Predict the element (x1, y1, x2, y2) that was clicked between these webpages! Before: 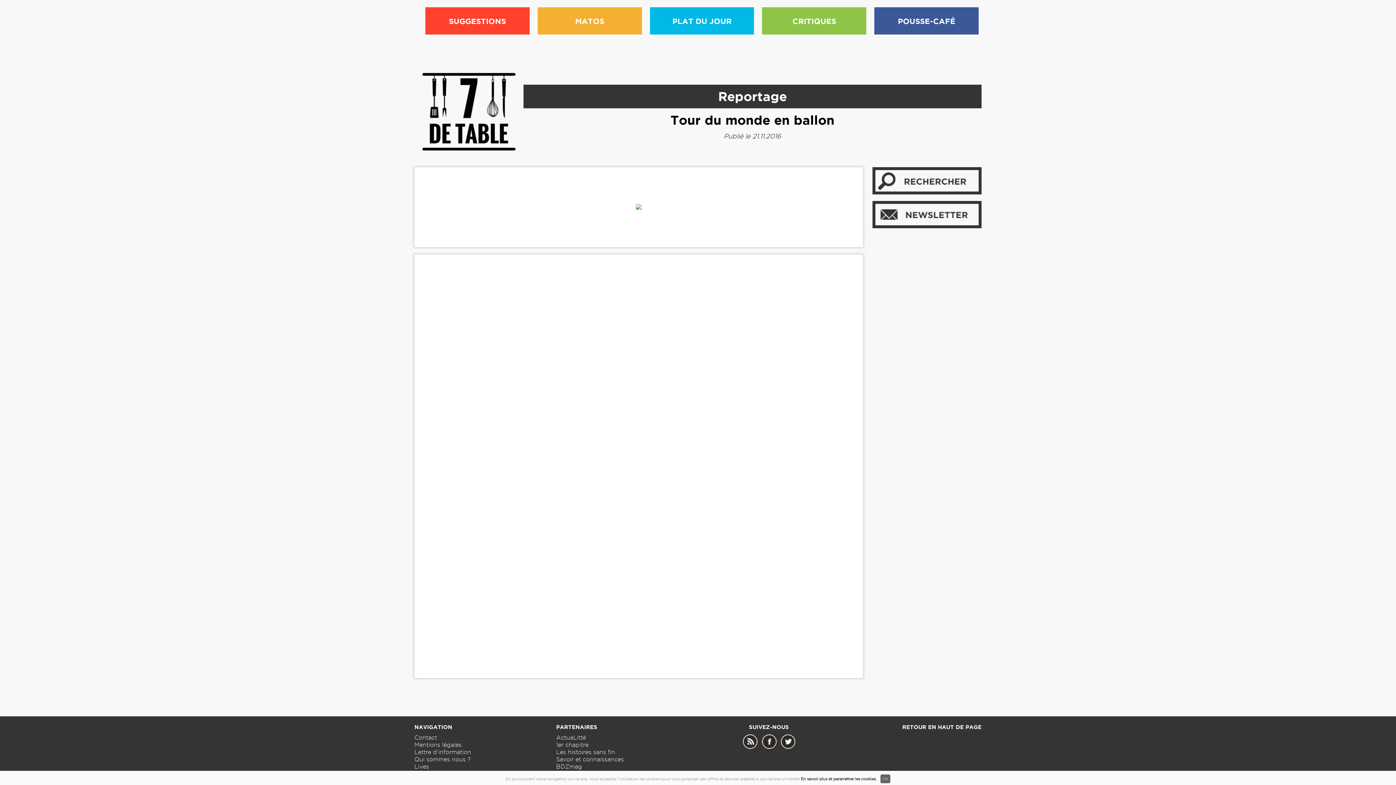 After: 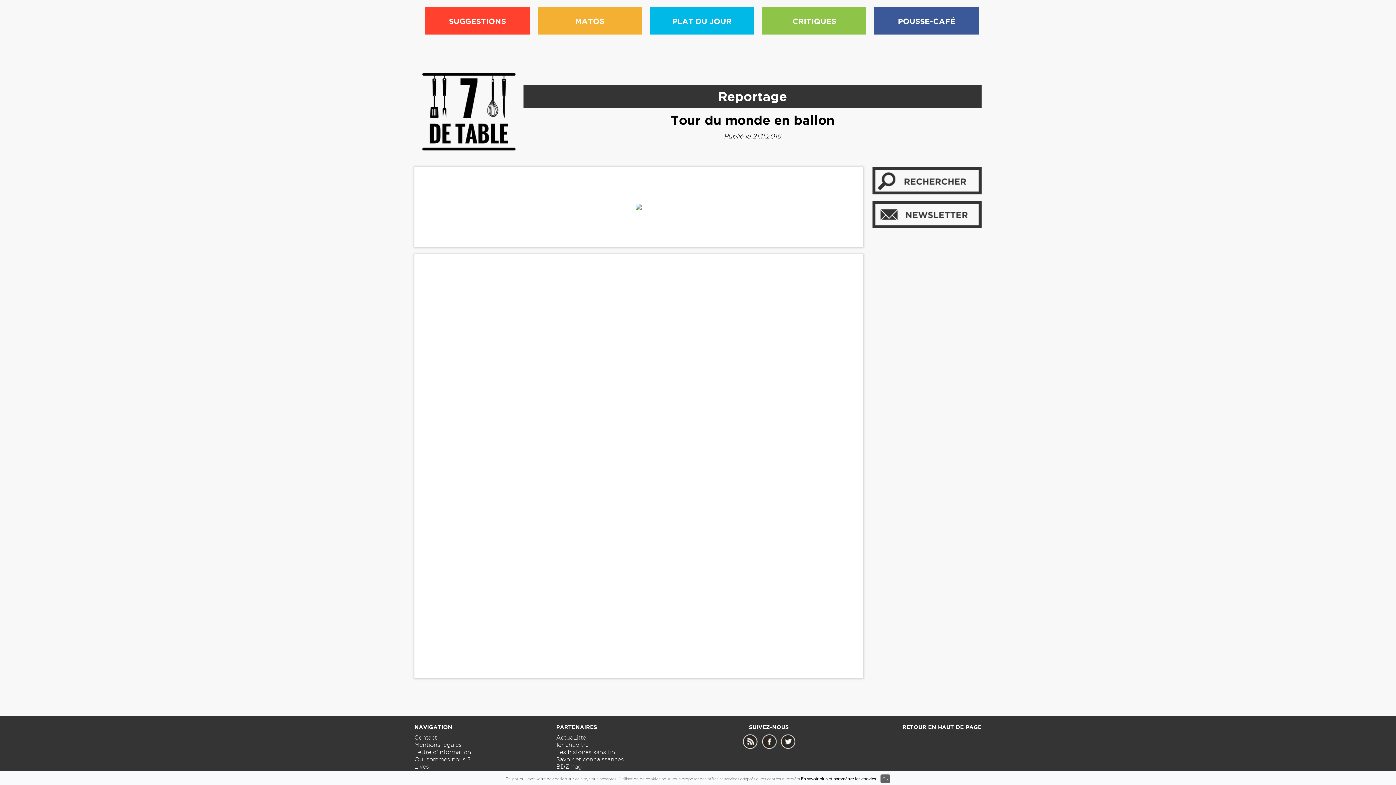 Action: bbox: (780, 744, 795, 750)